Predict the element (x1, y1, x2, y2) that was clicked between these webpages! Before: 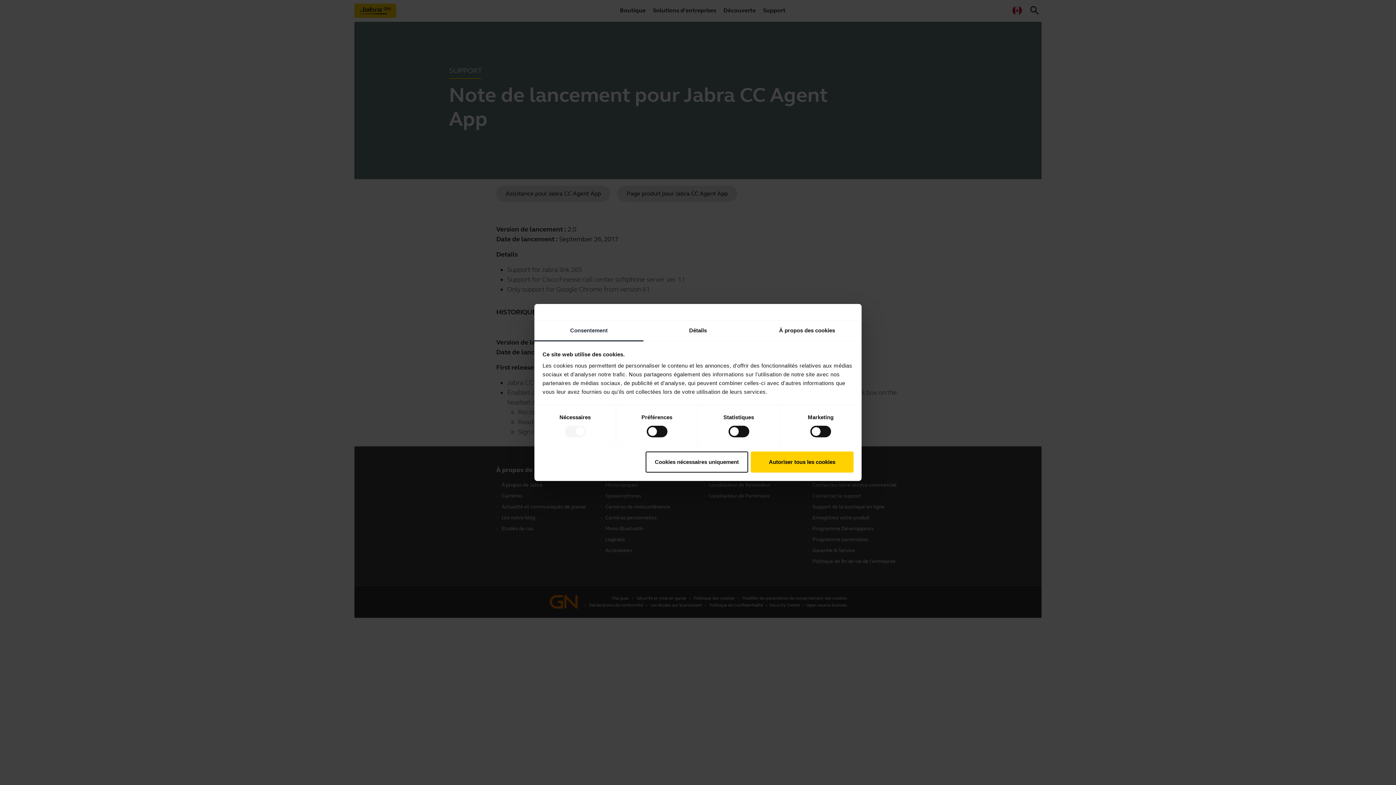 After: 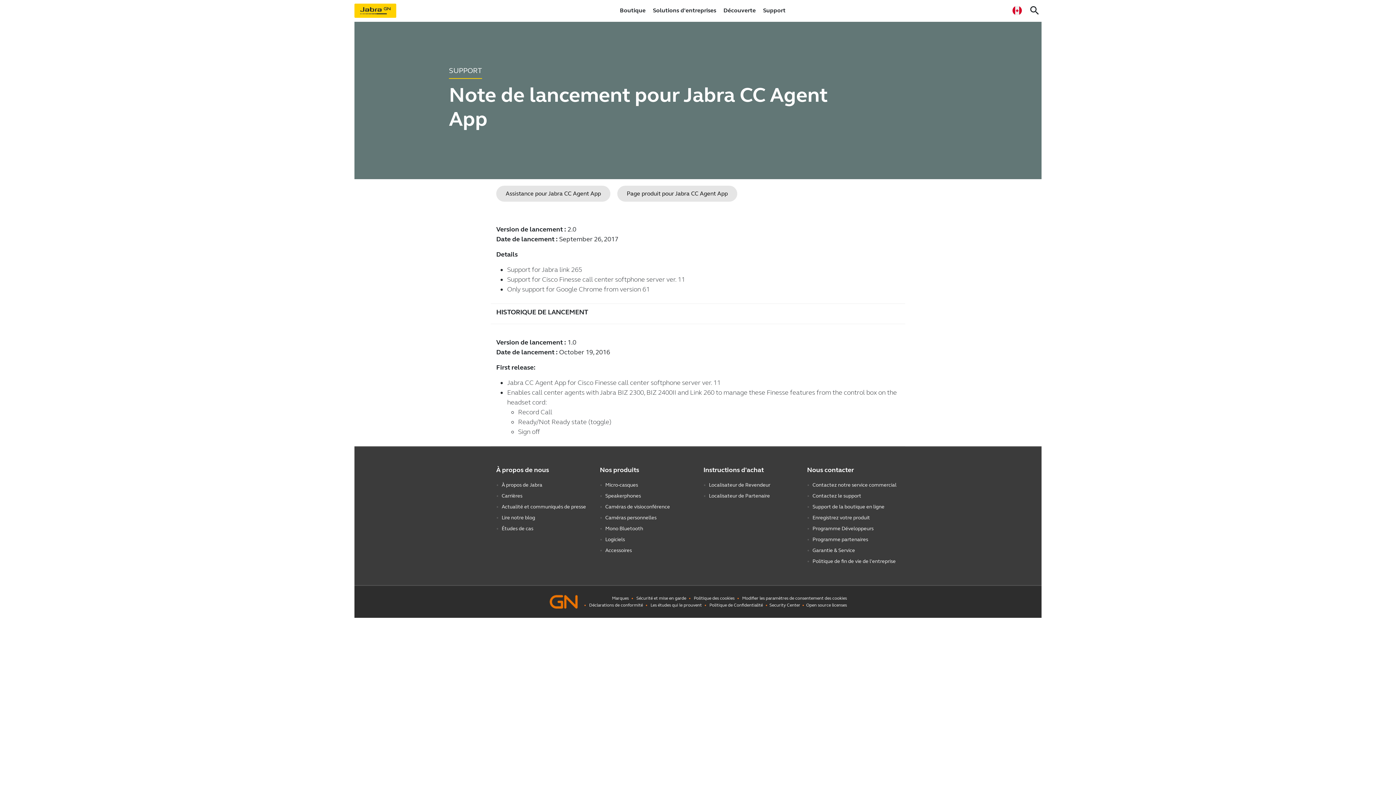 Action: bbox: (645, 451, 748, 472) label: Cookies nécessaires uniquement